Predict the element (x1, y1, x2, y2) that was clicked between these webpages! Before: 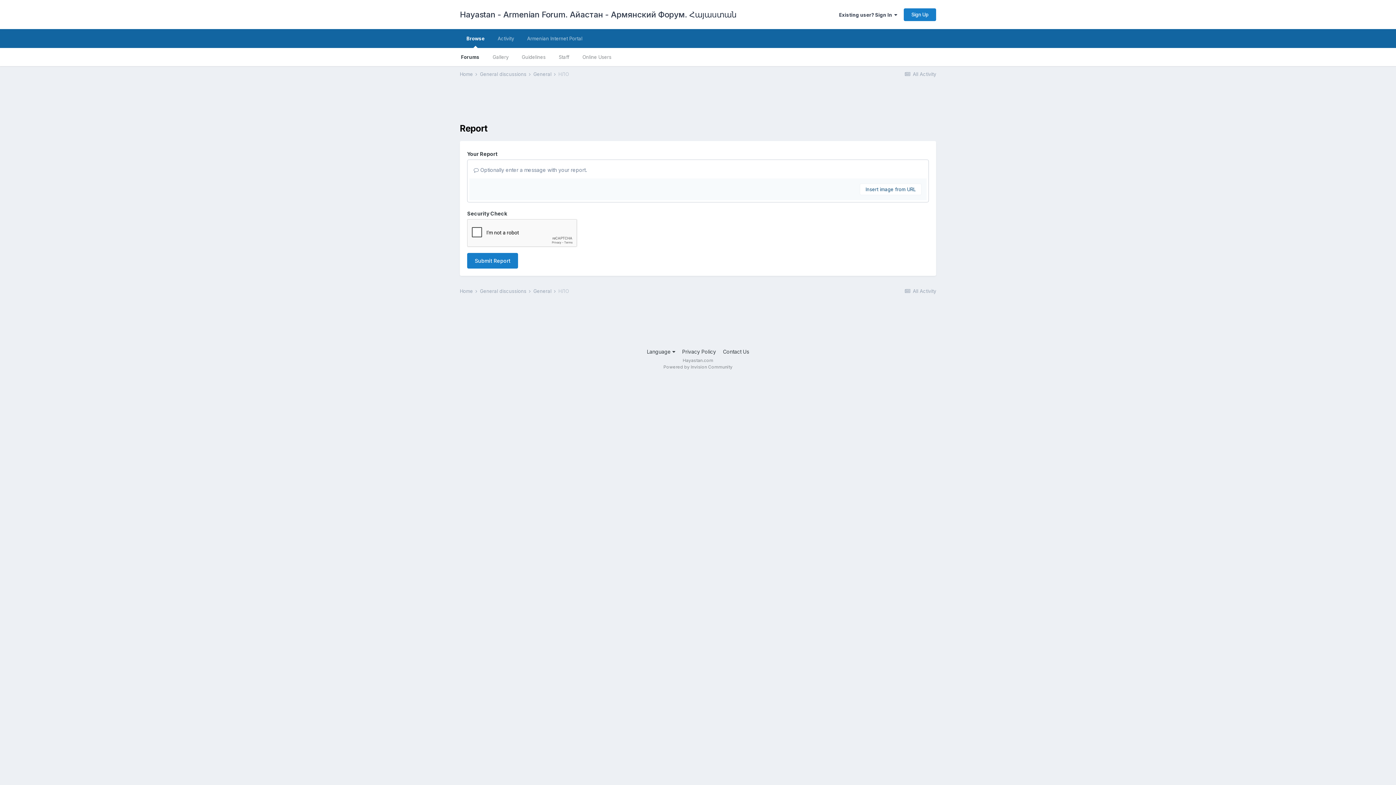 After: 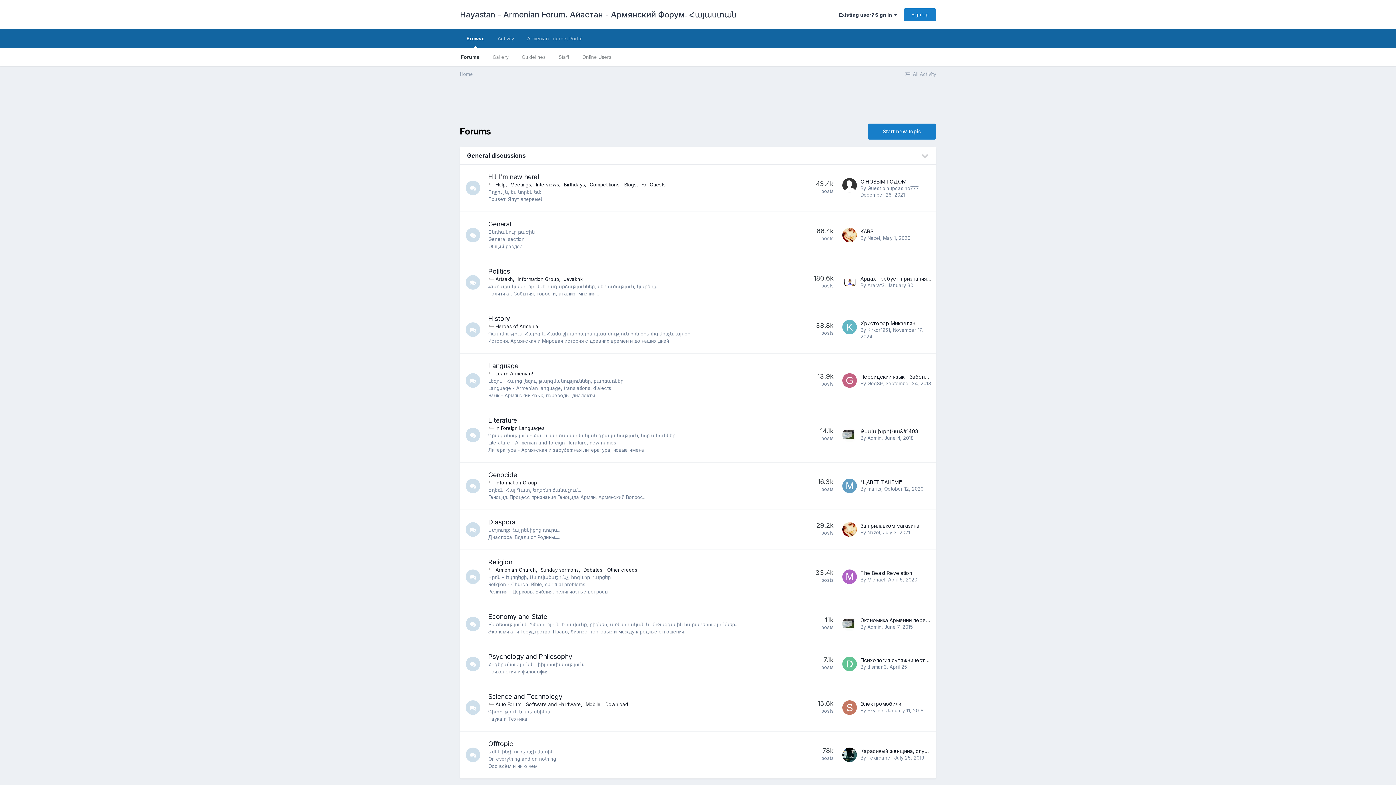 Action: label: Forums bbox: (454, 48, 486, 66)